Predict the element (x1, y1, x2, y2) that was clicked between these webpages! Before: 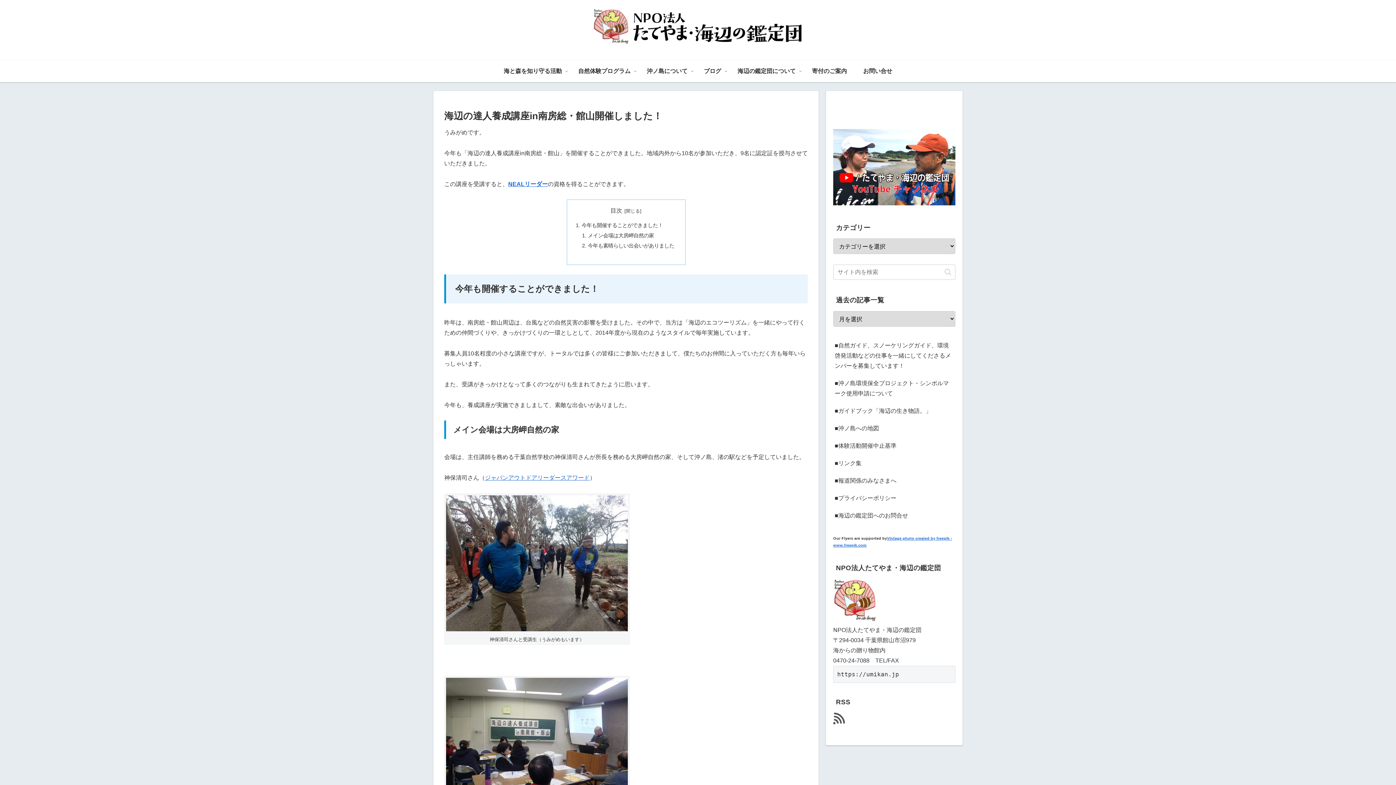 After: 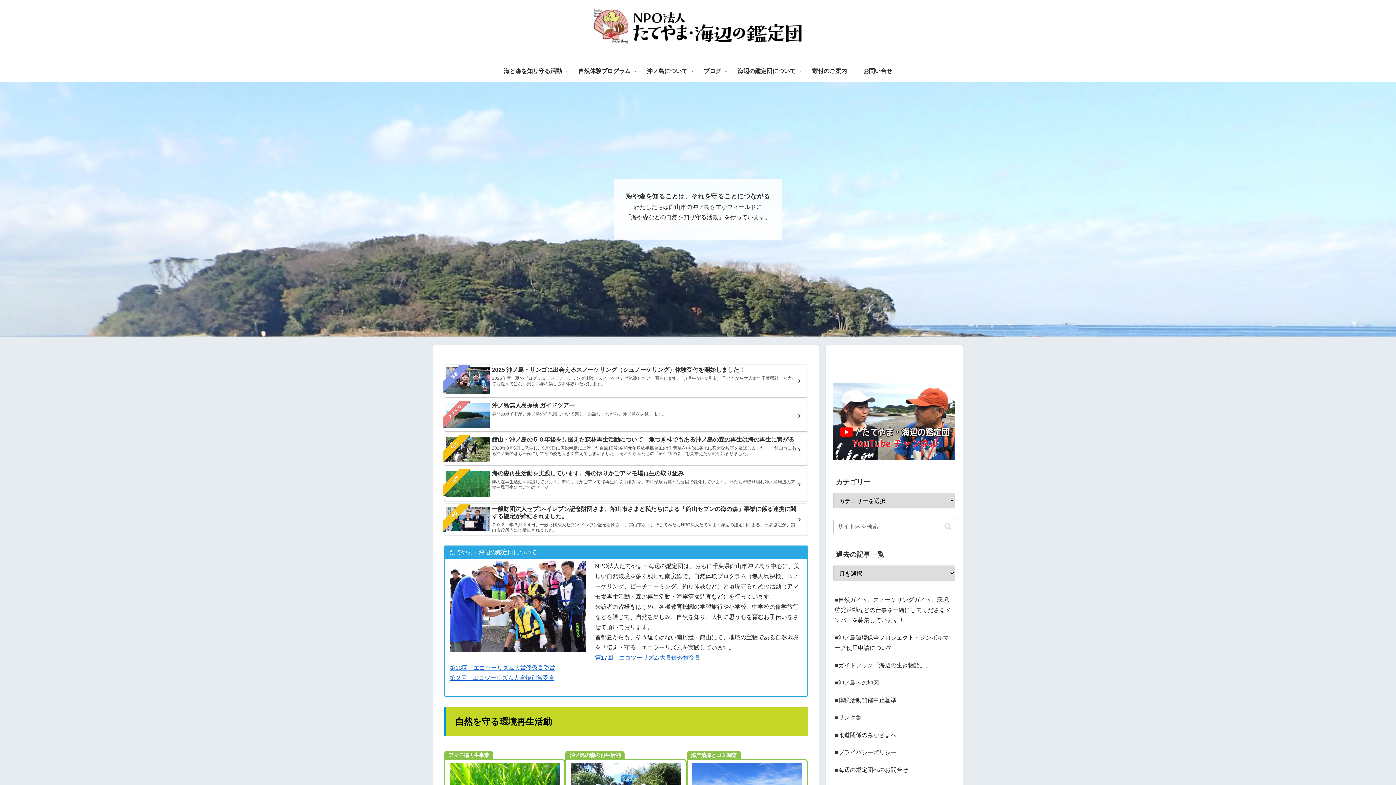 Action: bbox: (576, 3, 820, 56)